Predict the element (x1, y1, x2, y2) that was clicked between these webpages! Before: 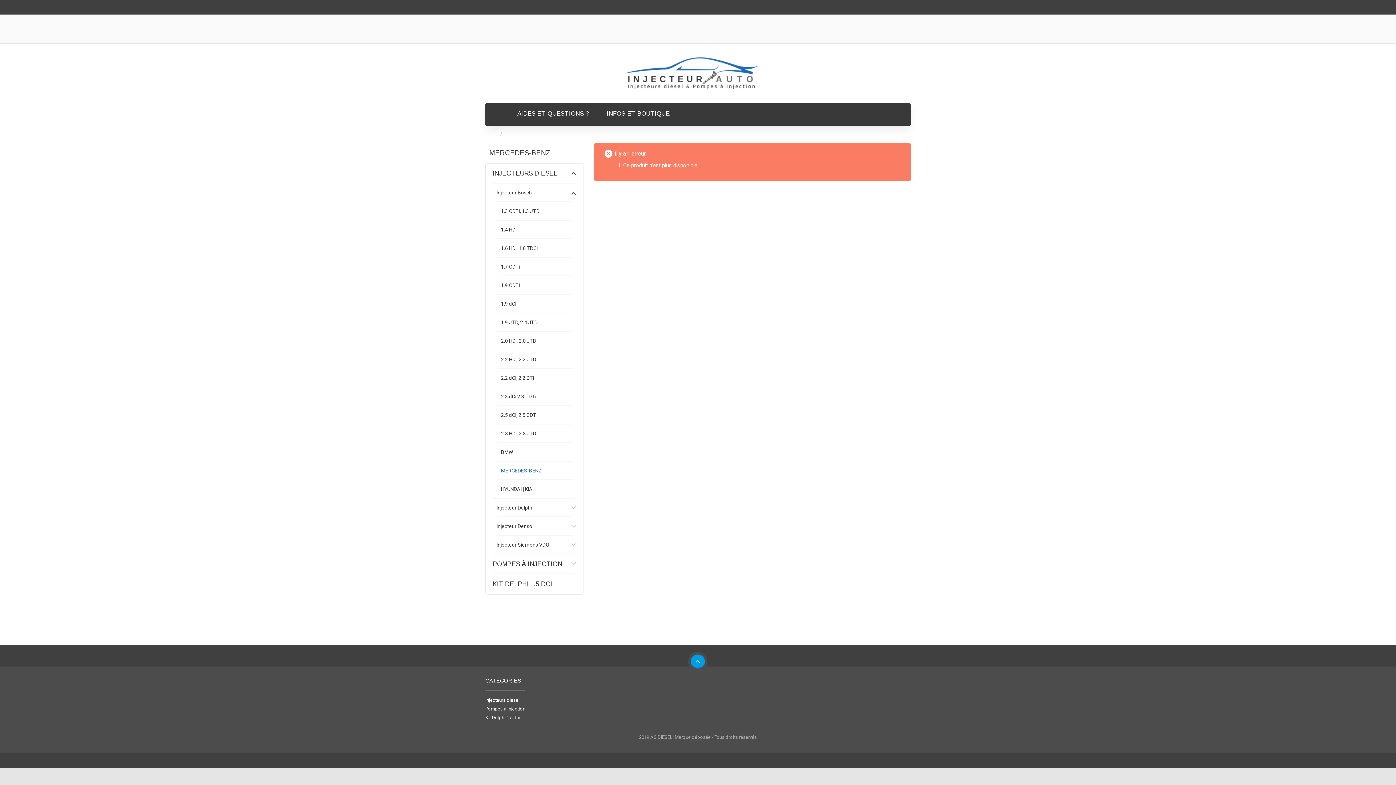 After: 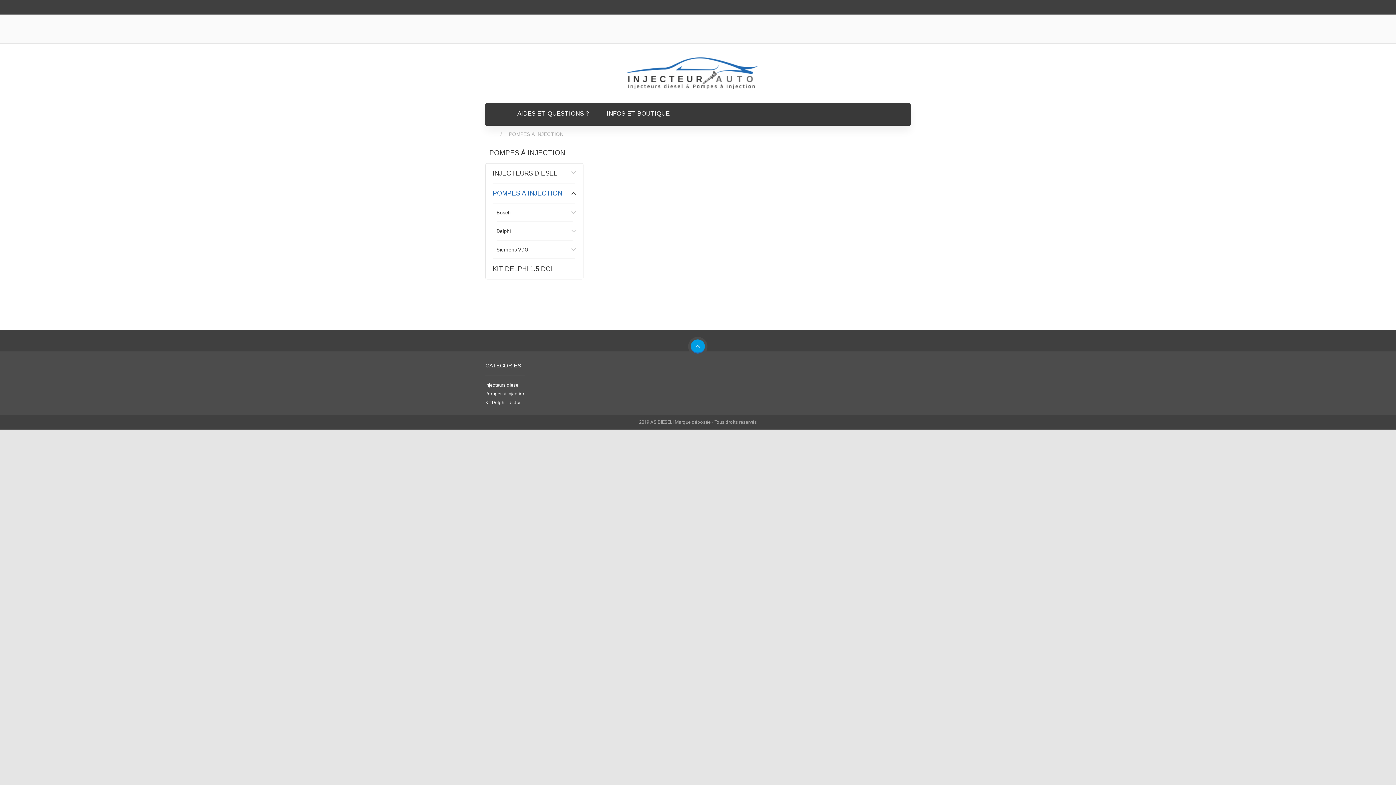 Action: label: POMPES À INJECTION bbox: (485, 554, 583, 574)